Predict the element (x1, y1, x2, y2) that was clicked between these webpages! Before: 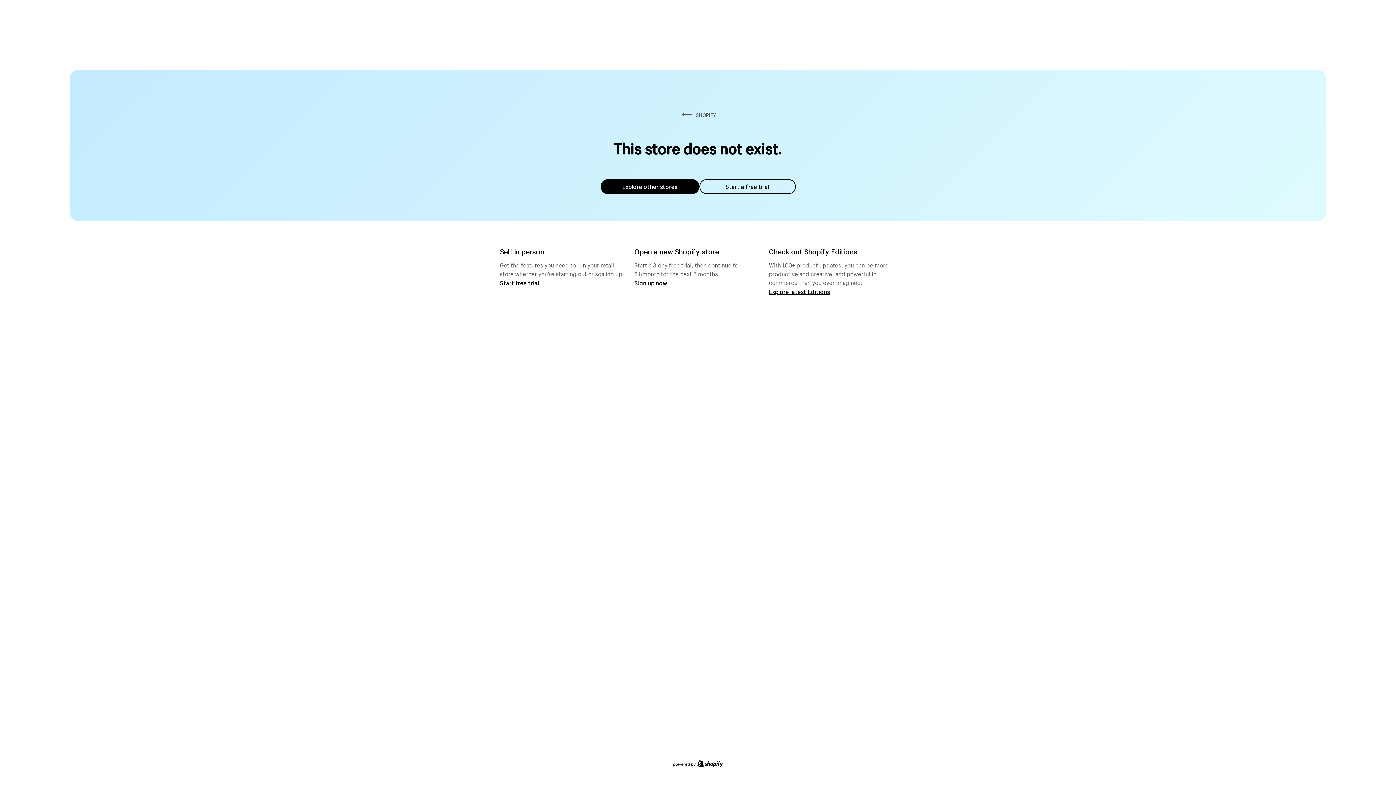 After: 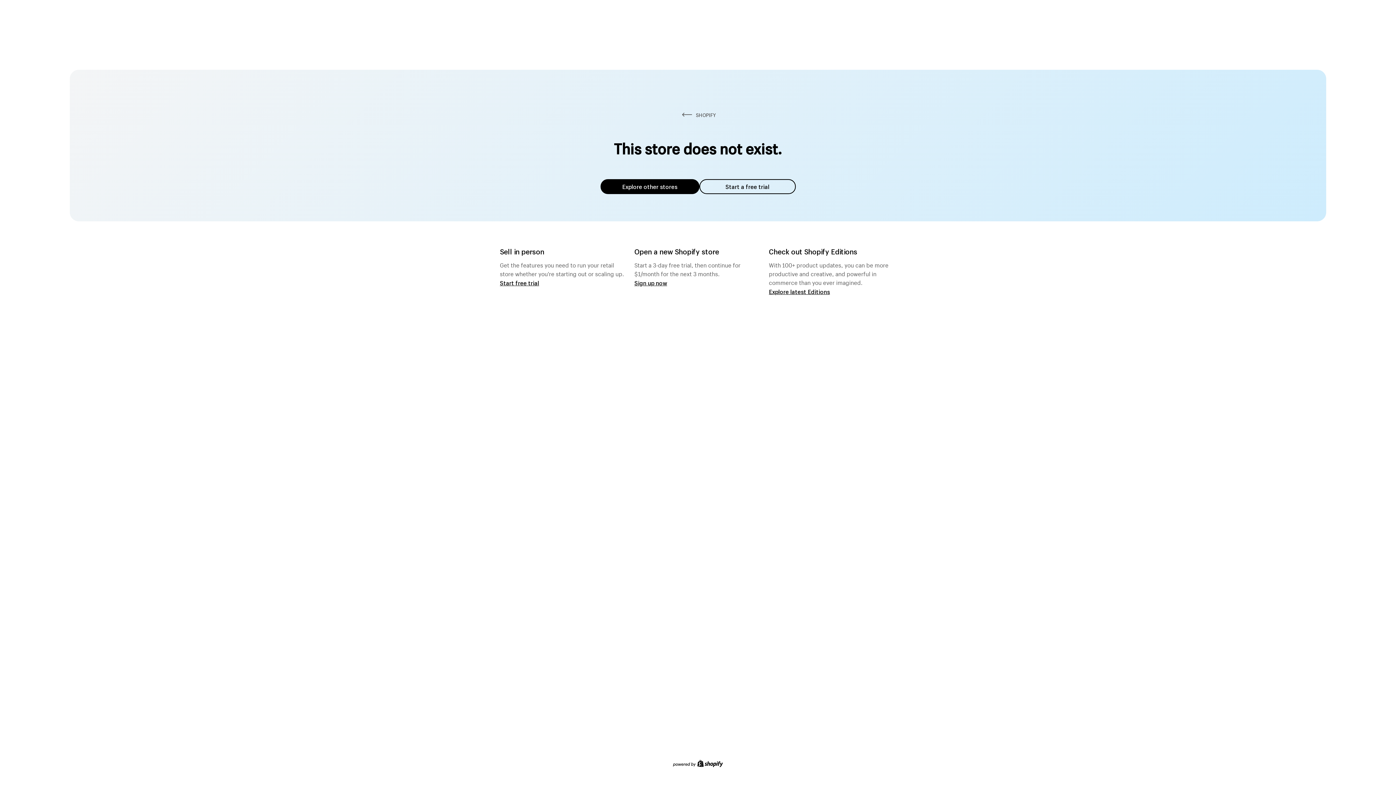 Action: bbox: (600, 179, 699, 194) label: Explore other stores